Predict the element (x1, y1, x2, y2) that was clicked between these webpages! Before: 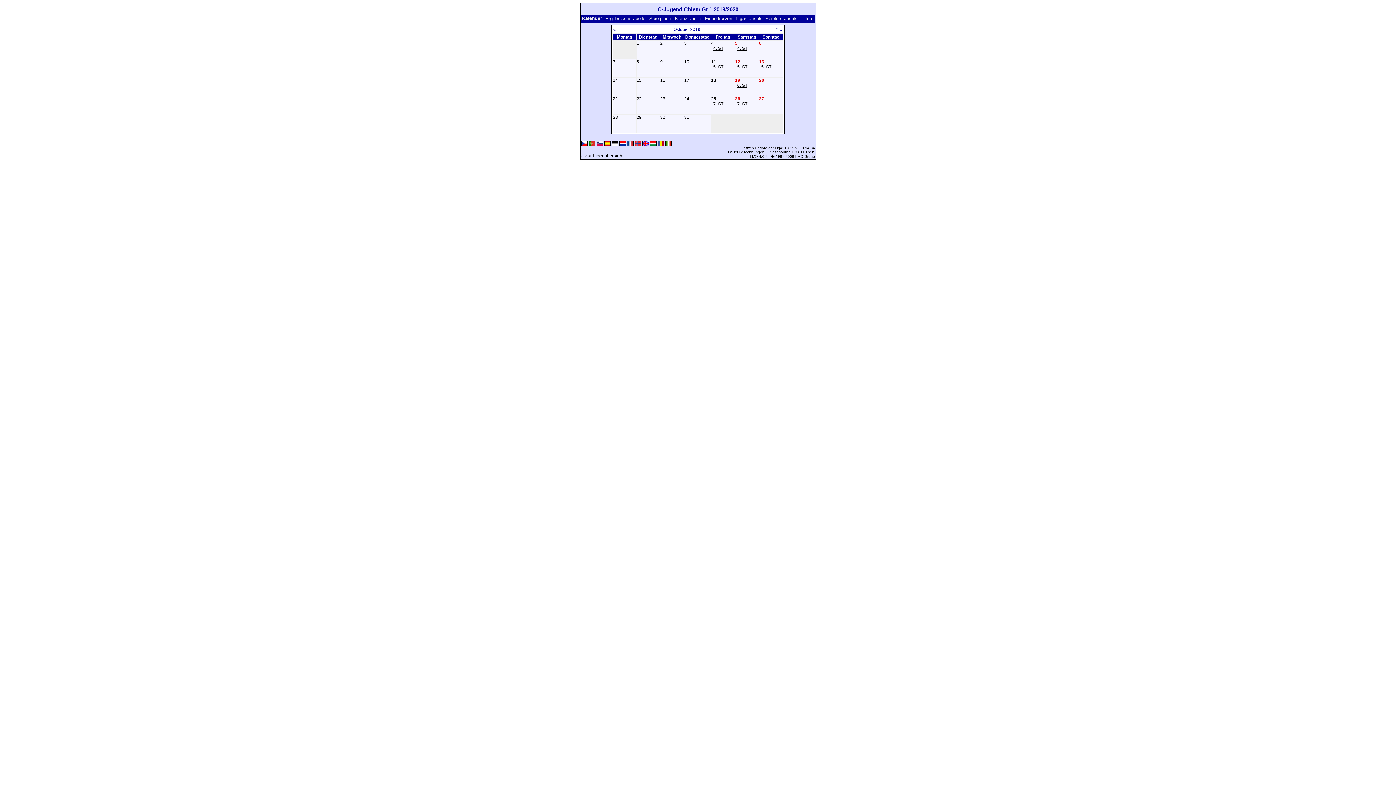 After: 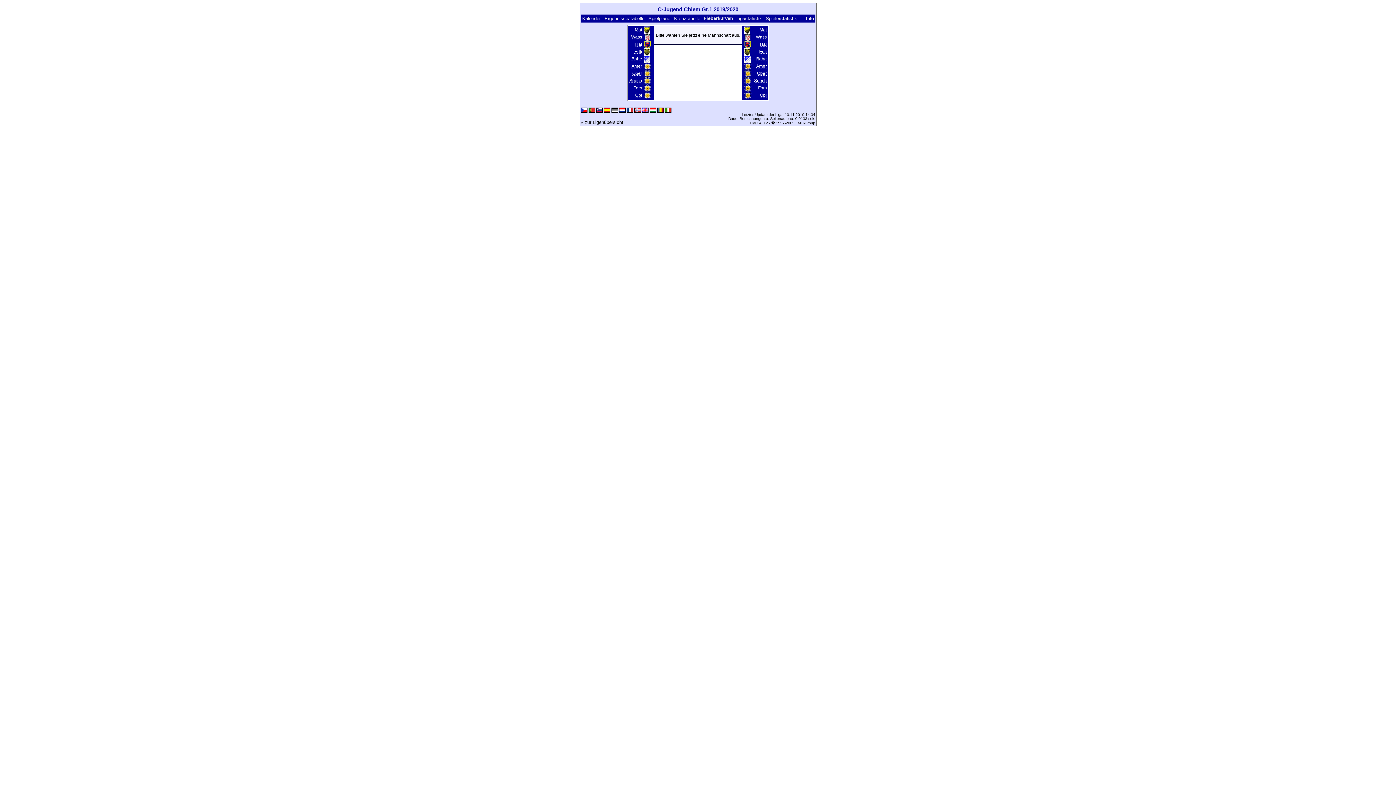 Action: bbox: (704, 15, 732, 21) label: Fieberkurven